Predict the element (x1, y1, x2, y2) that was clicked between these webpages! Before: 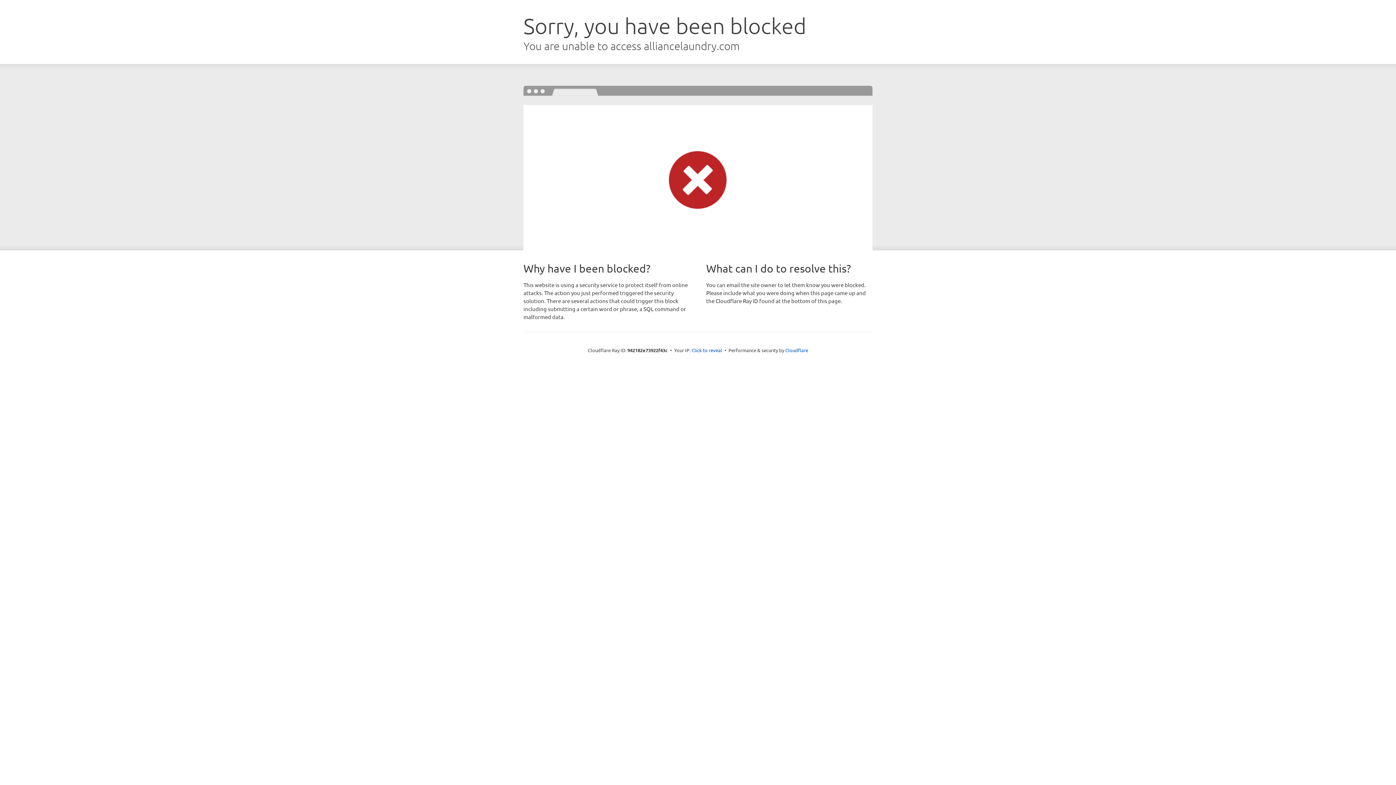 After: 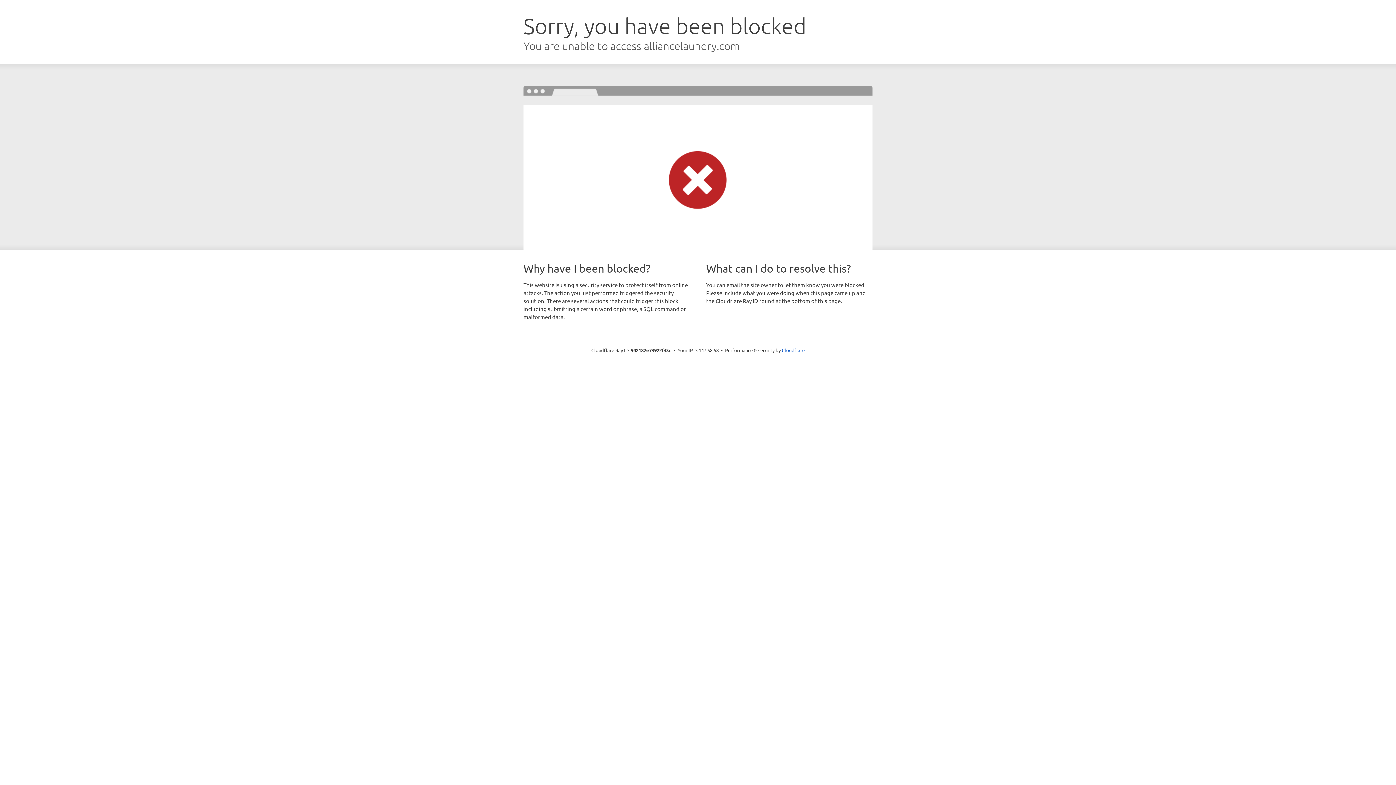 Action: bbox: (691, 346, 722, 353) label: Click to reveal